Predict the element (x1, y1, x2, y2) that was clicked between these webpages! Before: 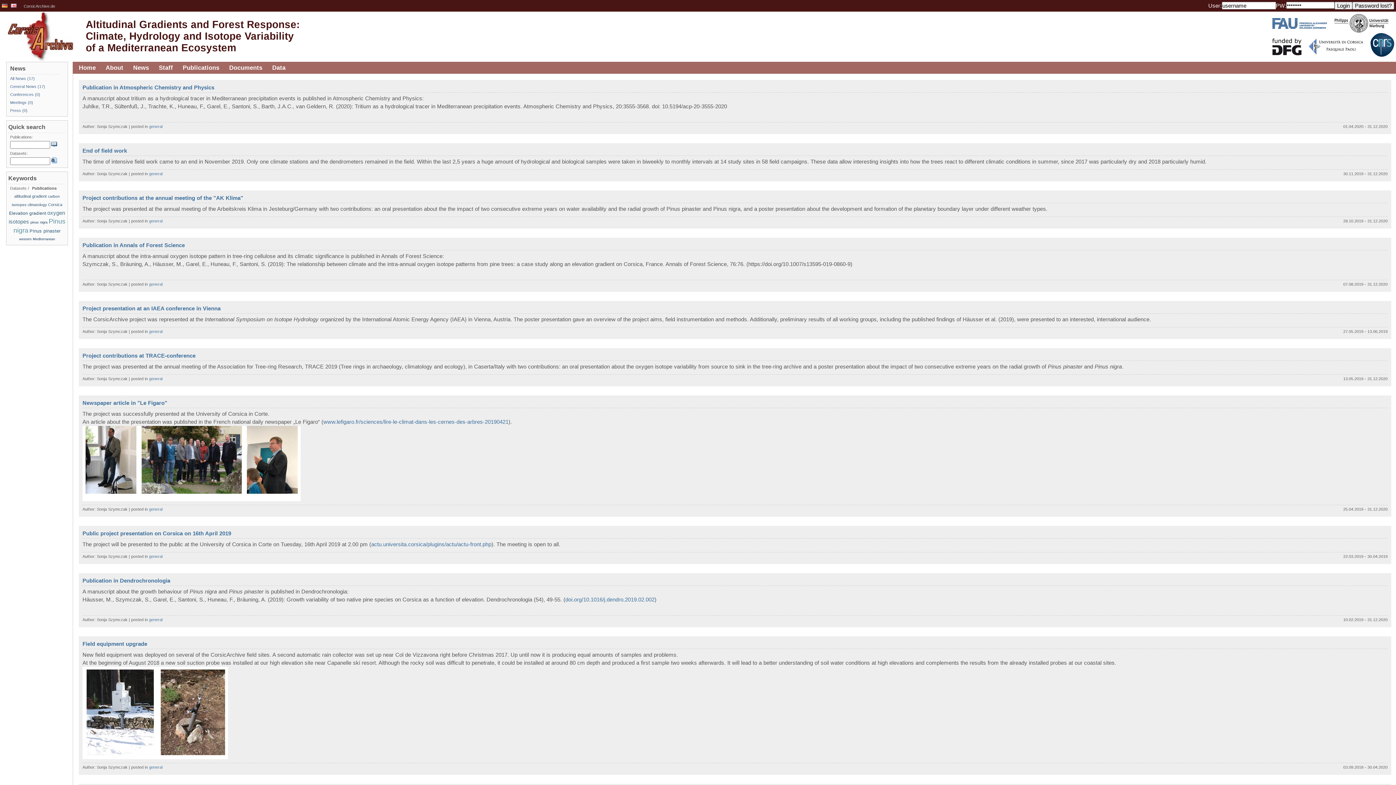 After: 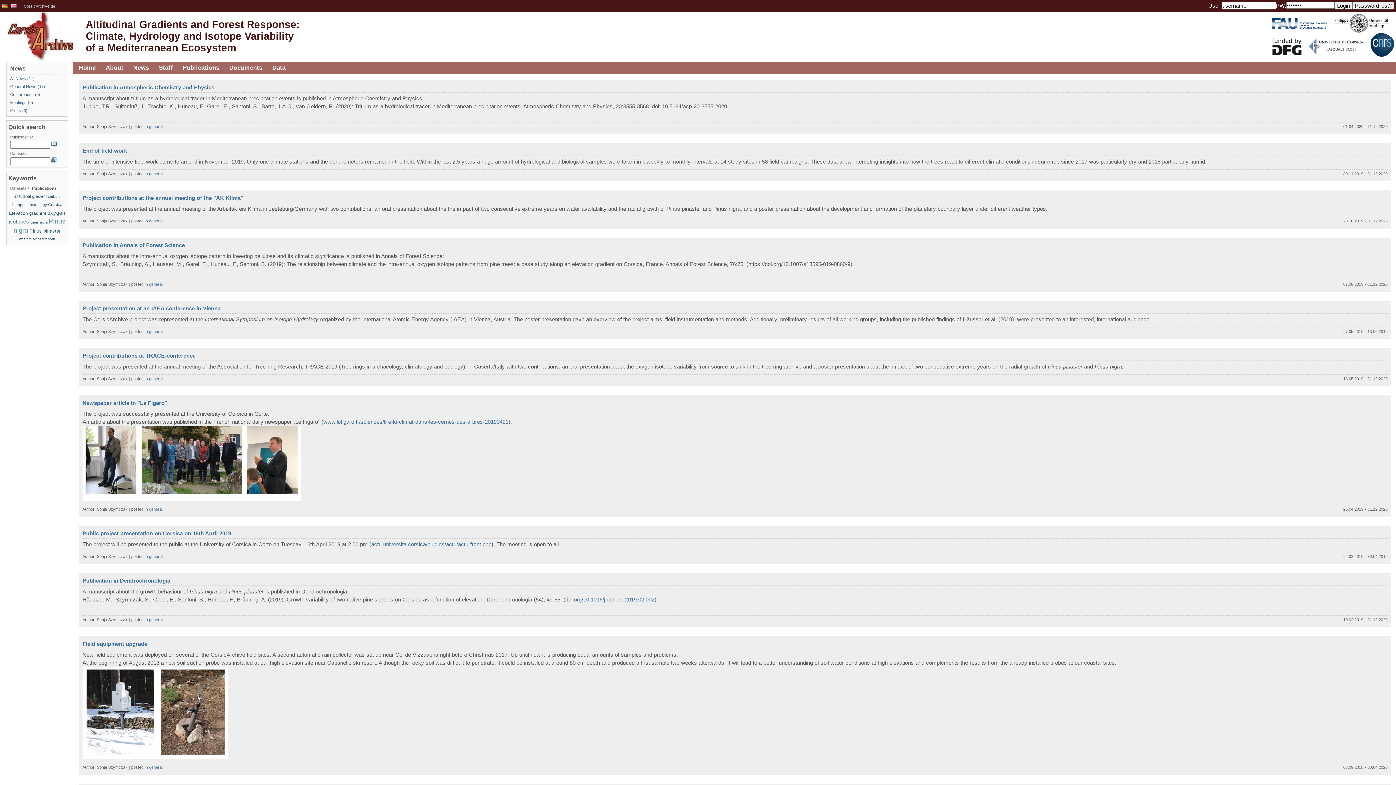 Action: bbox: (1327, 13, 1396, 33)